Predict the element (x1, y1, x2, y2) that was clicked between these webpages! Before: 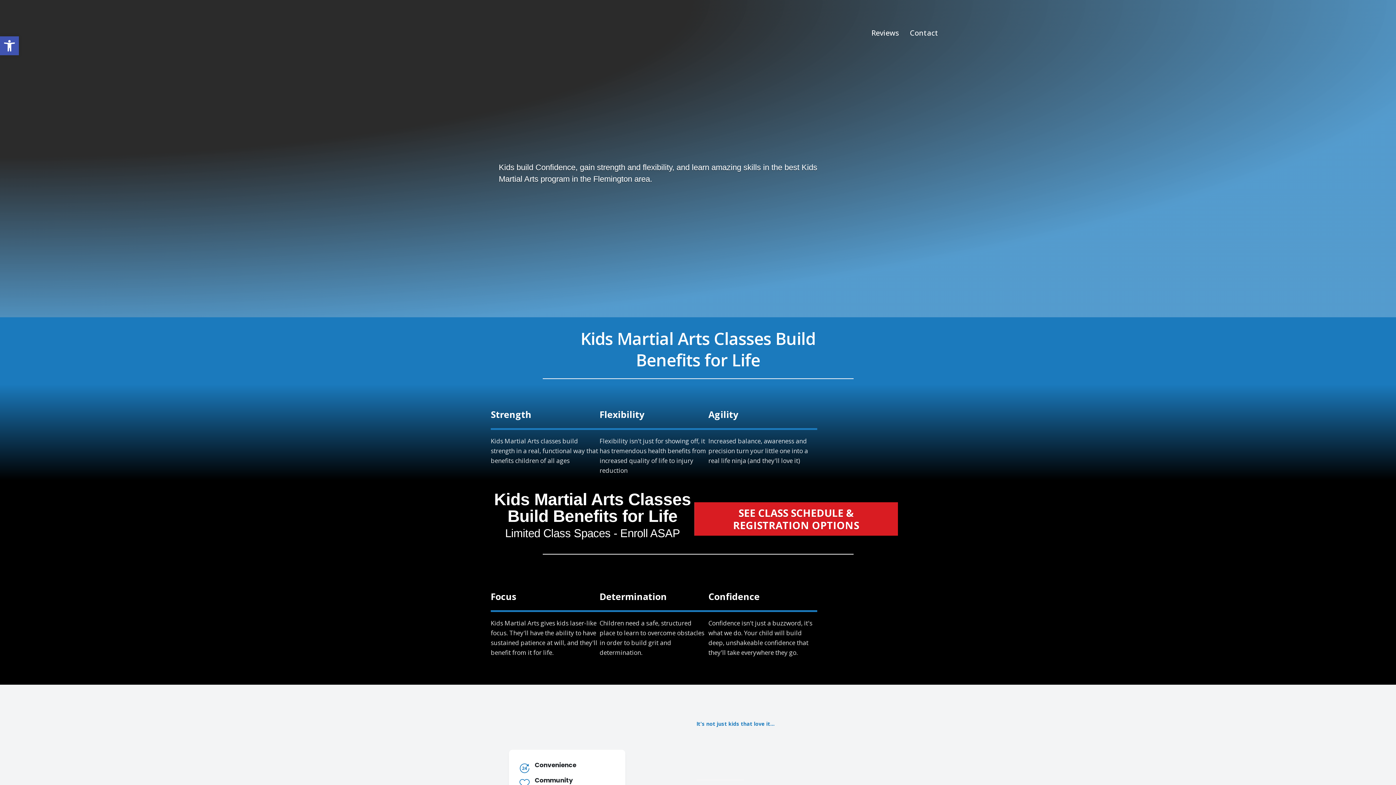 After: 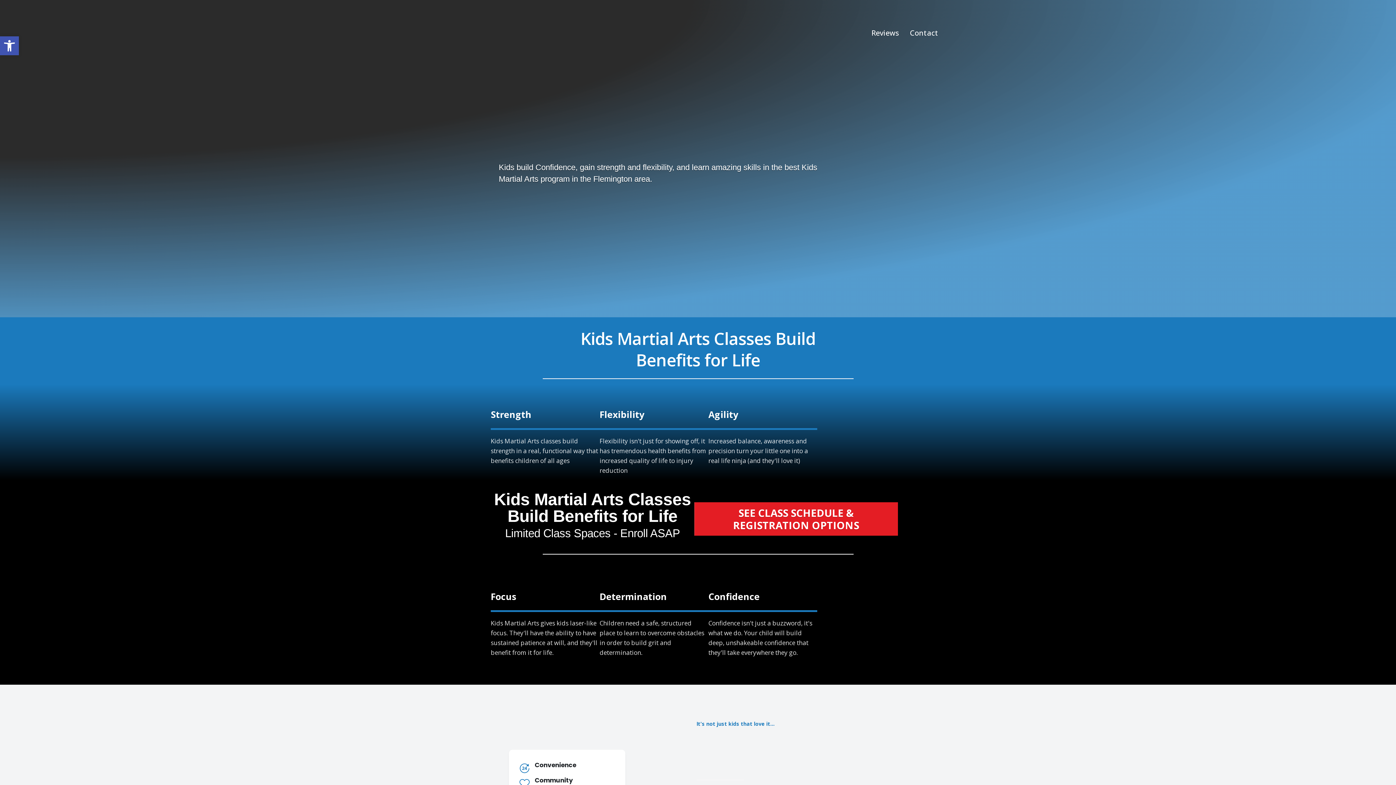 Action: bbox: (694, 502, 898, 535) label: SEE CLASS SCHEDULE & REGISTRATION OPTIONS